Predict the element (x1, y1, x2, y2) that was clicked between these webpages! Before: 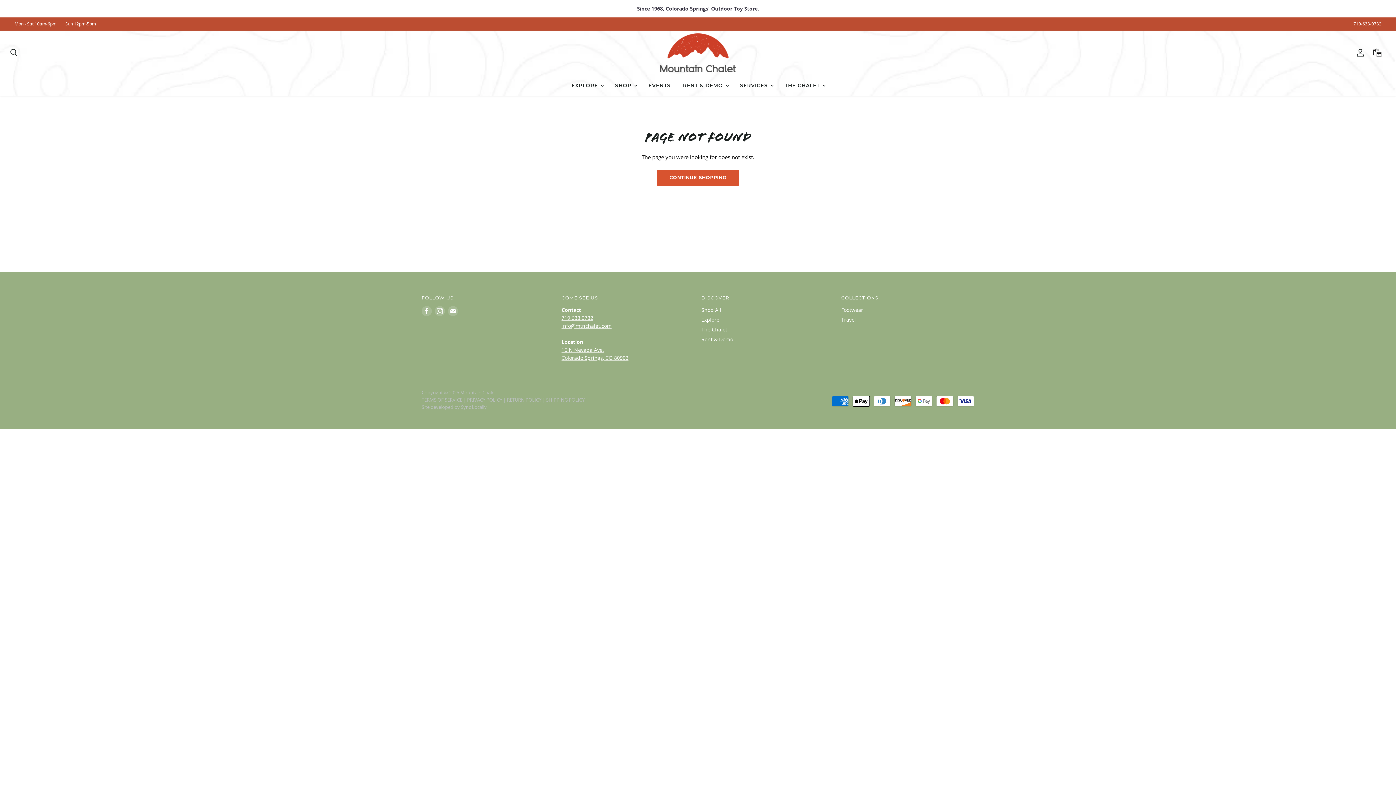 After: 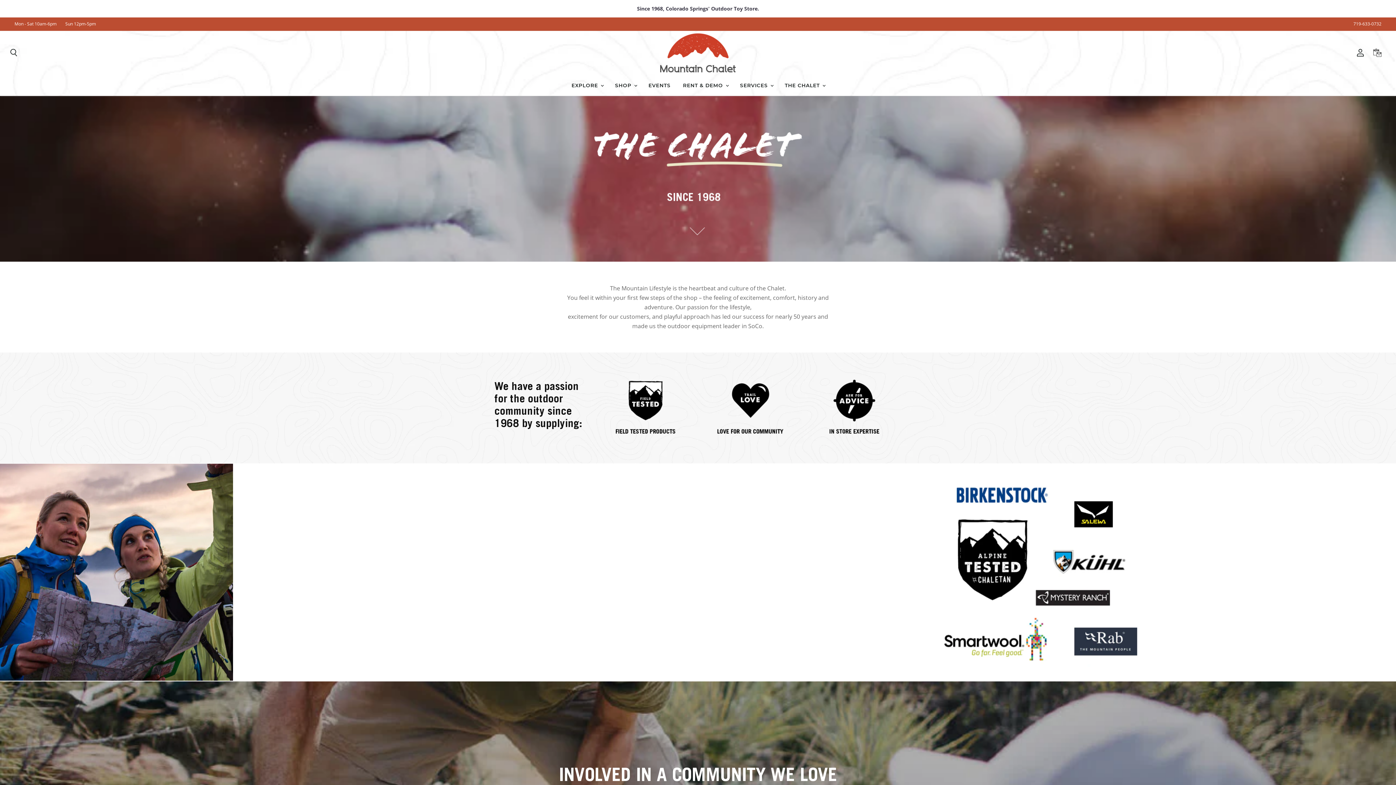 Action: bbox: (779, 78, 830, 92) label: THE CHALET 